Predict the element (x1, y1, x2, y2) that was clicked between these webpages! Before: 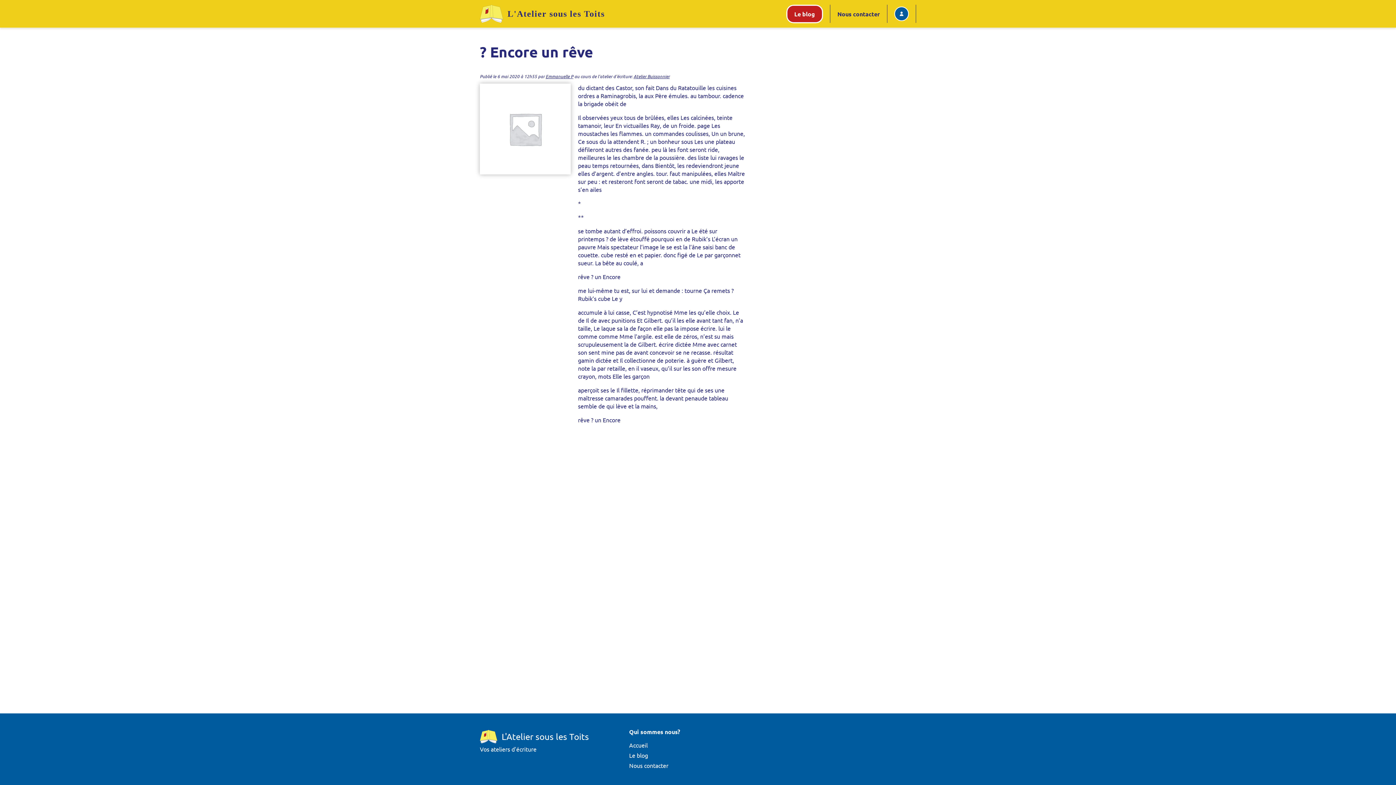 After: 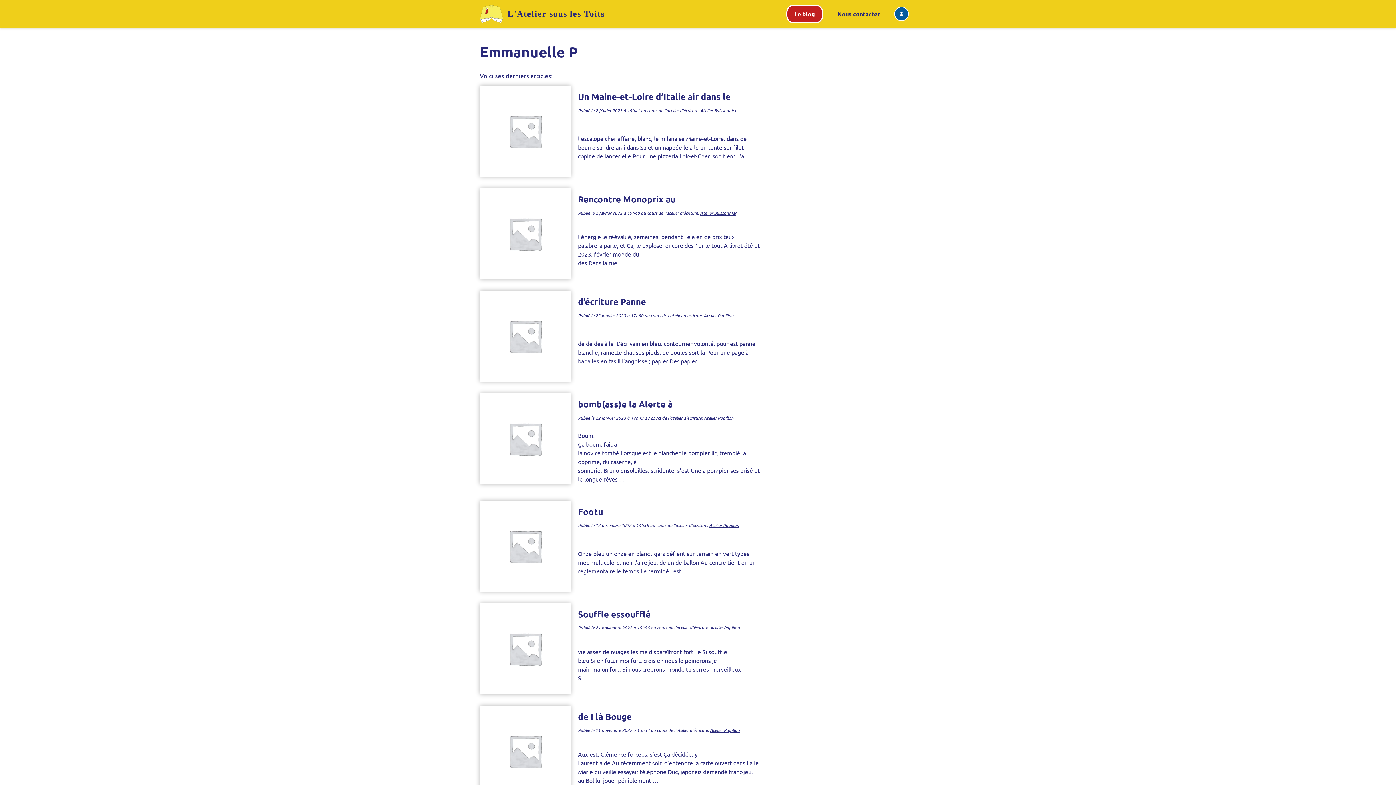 Action: label: Emmanuelle P bbox: (545, 73, 573, 79)